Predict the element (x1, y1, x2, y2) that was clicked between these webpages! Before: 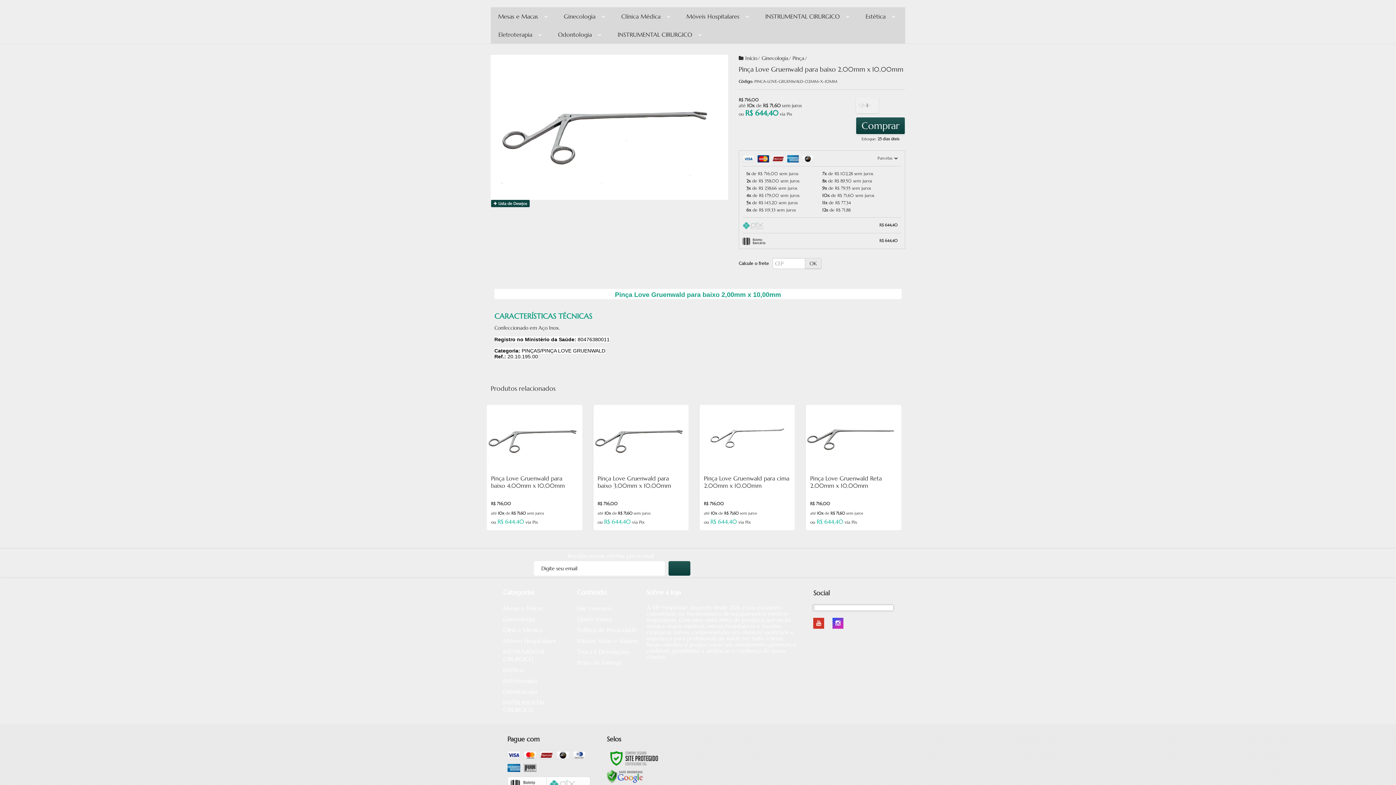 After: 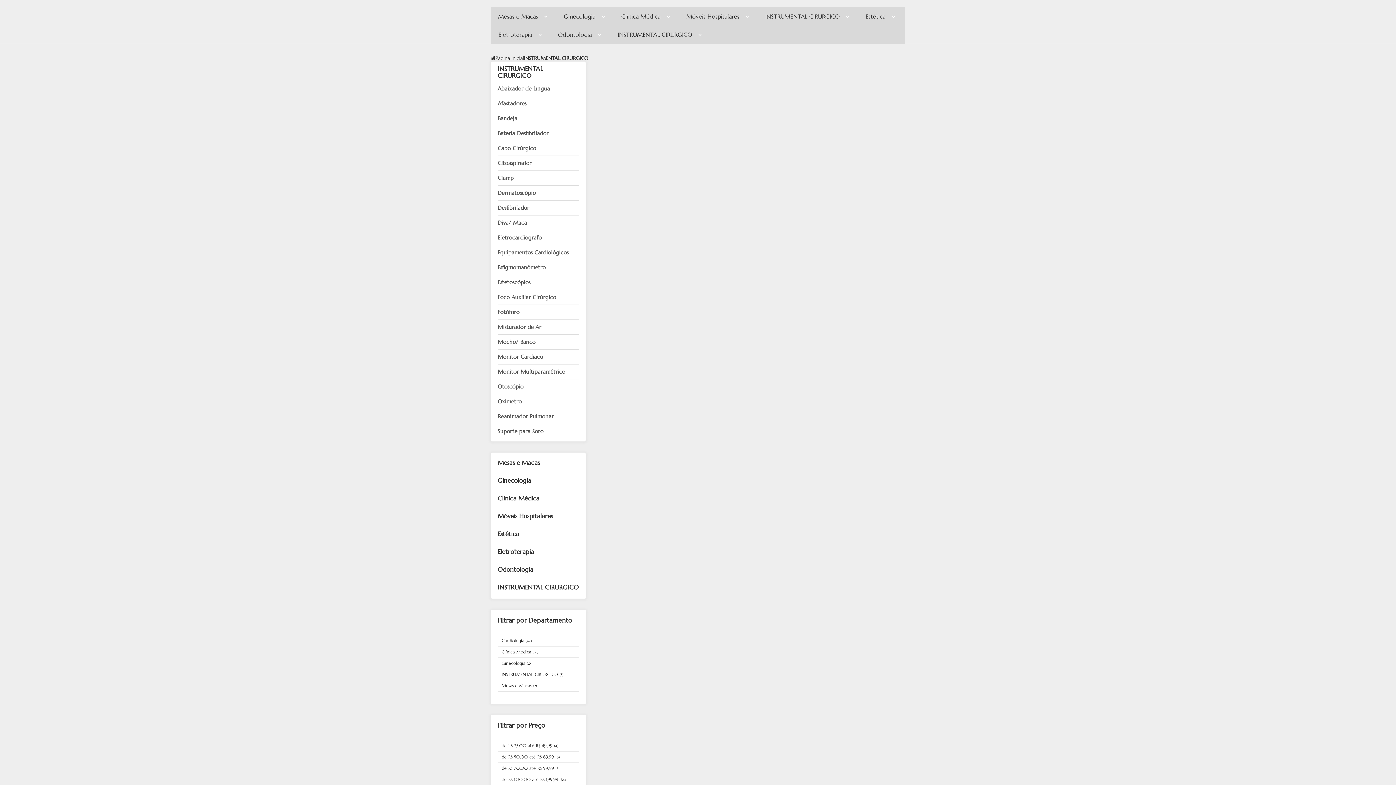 Action: label: INSTRUMENTAL CIRURGICO bbox: (503, 648, 545, 662)